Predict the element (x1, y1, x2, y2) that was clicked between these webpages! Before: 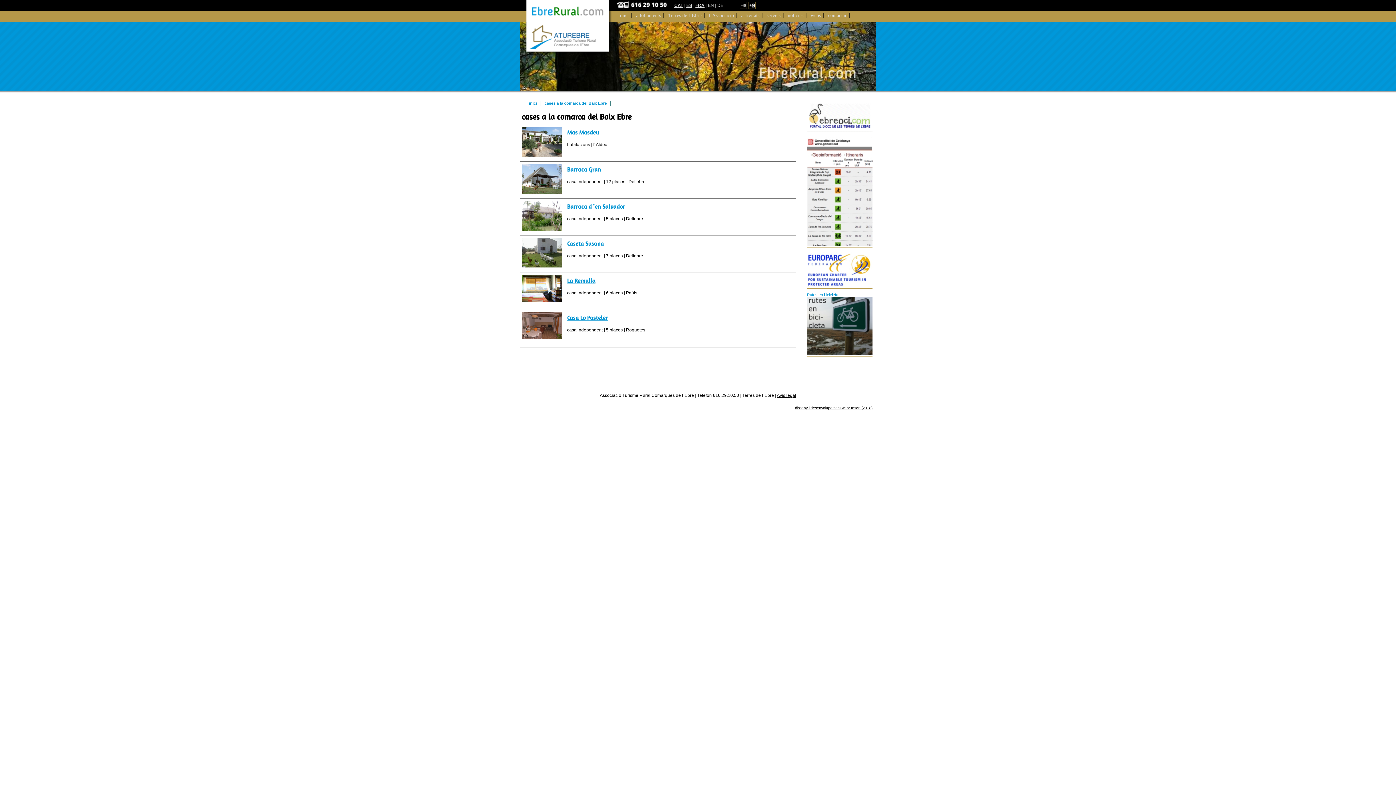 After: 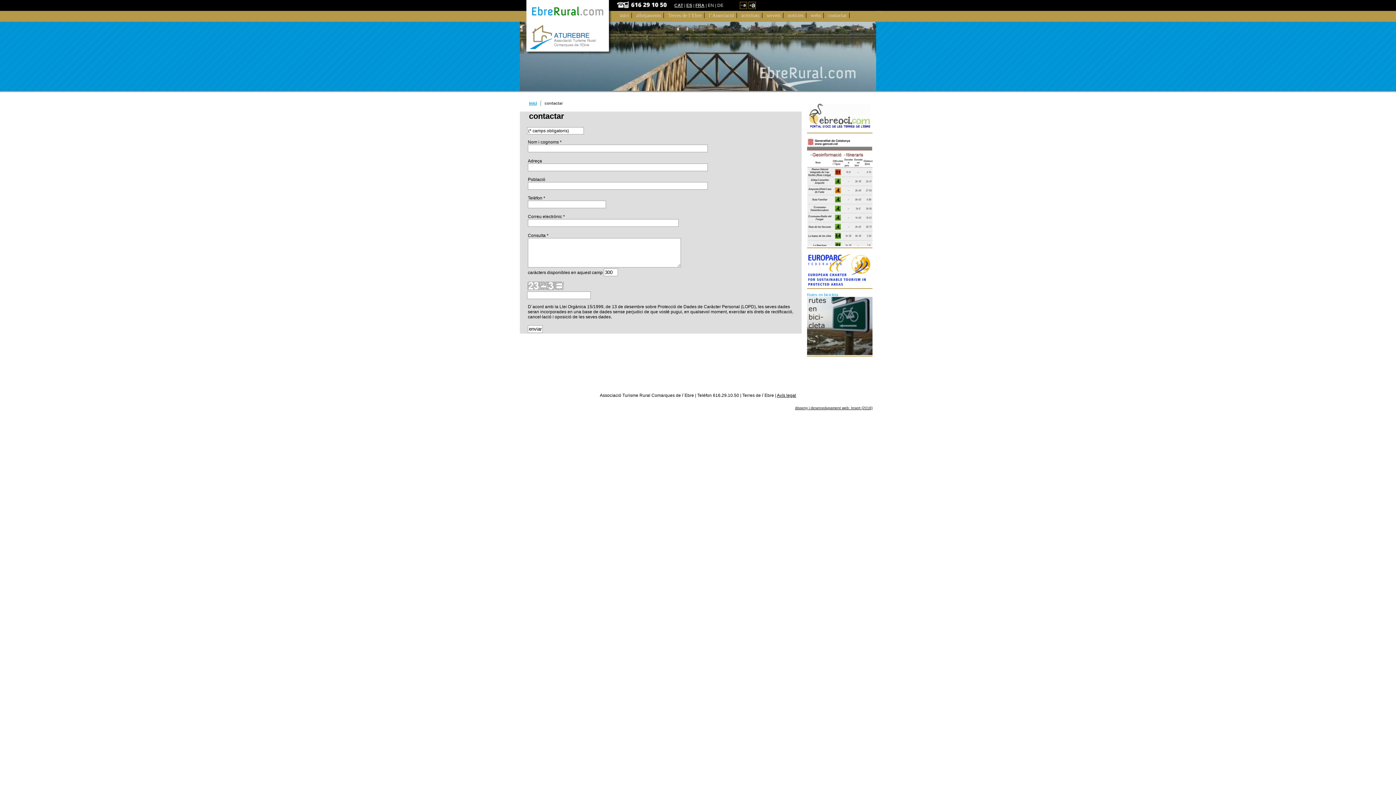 Action: label: contactar bbox: (824, 10, 850, 20)